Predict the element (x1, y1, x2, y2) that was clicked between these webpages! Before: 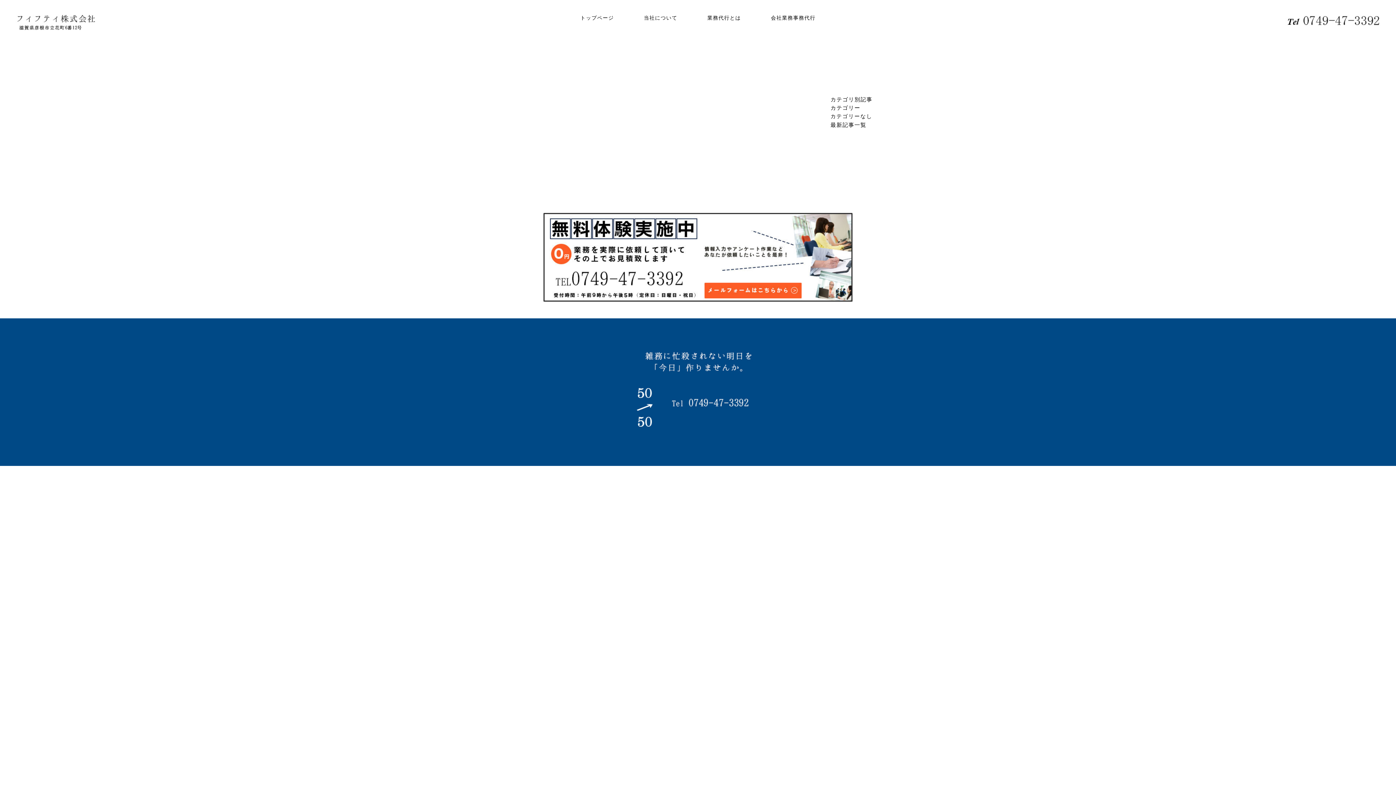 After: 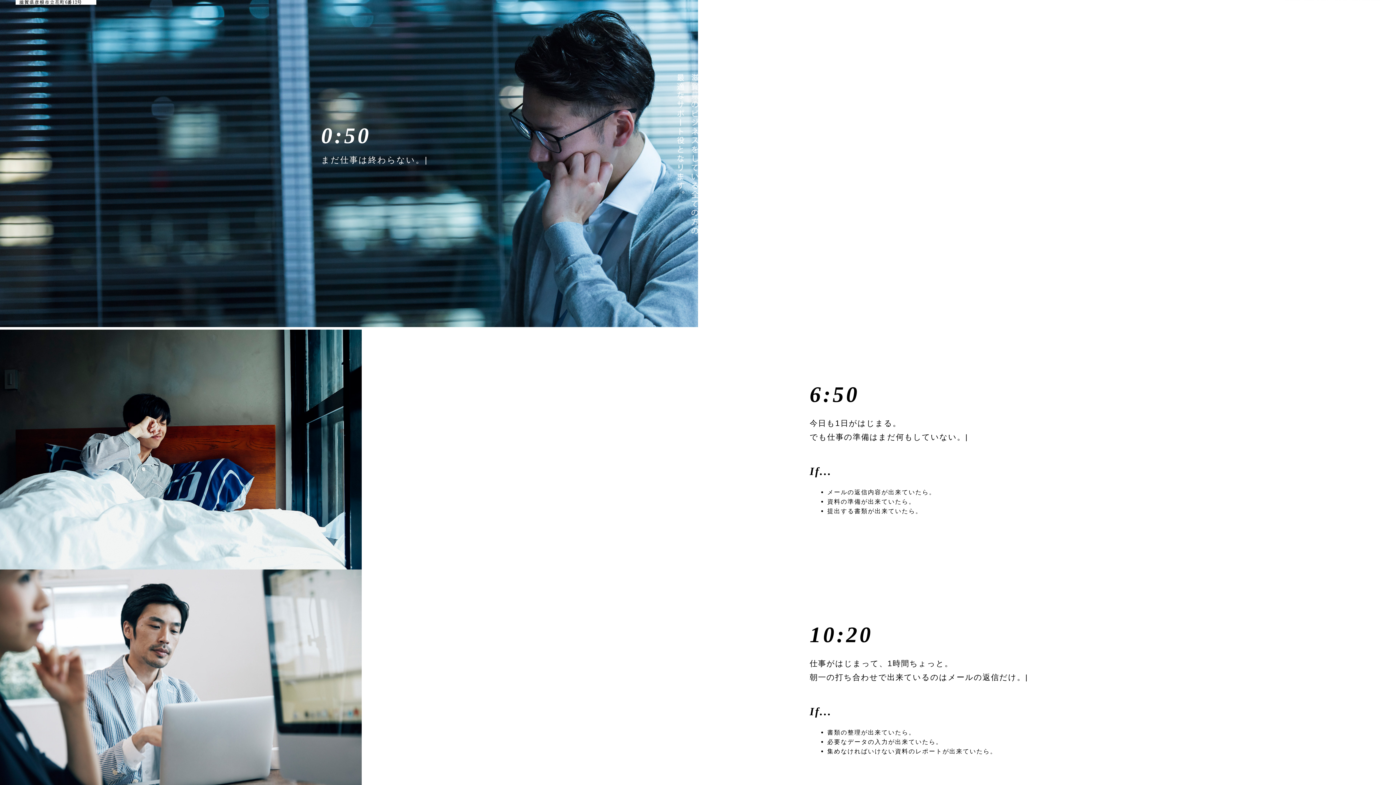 Action: label: トップページ bbox: (580, 15, 614, 20)